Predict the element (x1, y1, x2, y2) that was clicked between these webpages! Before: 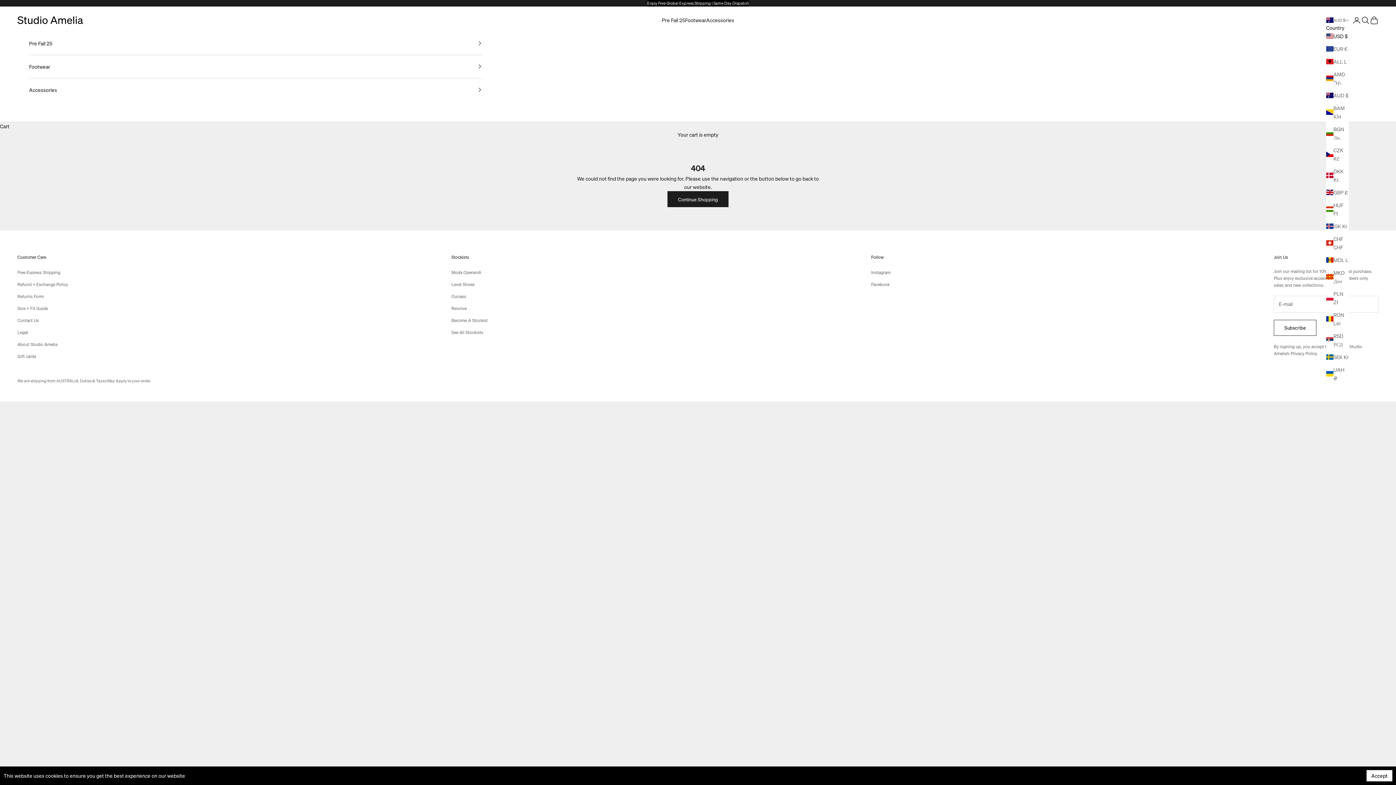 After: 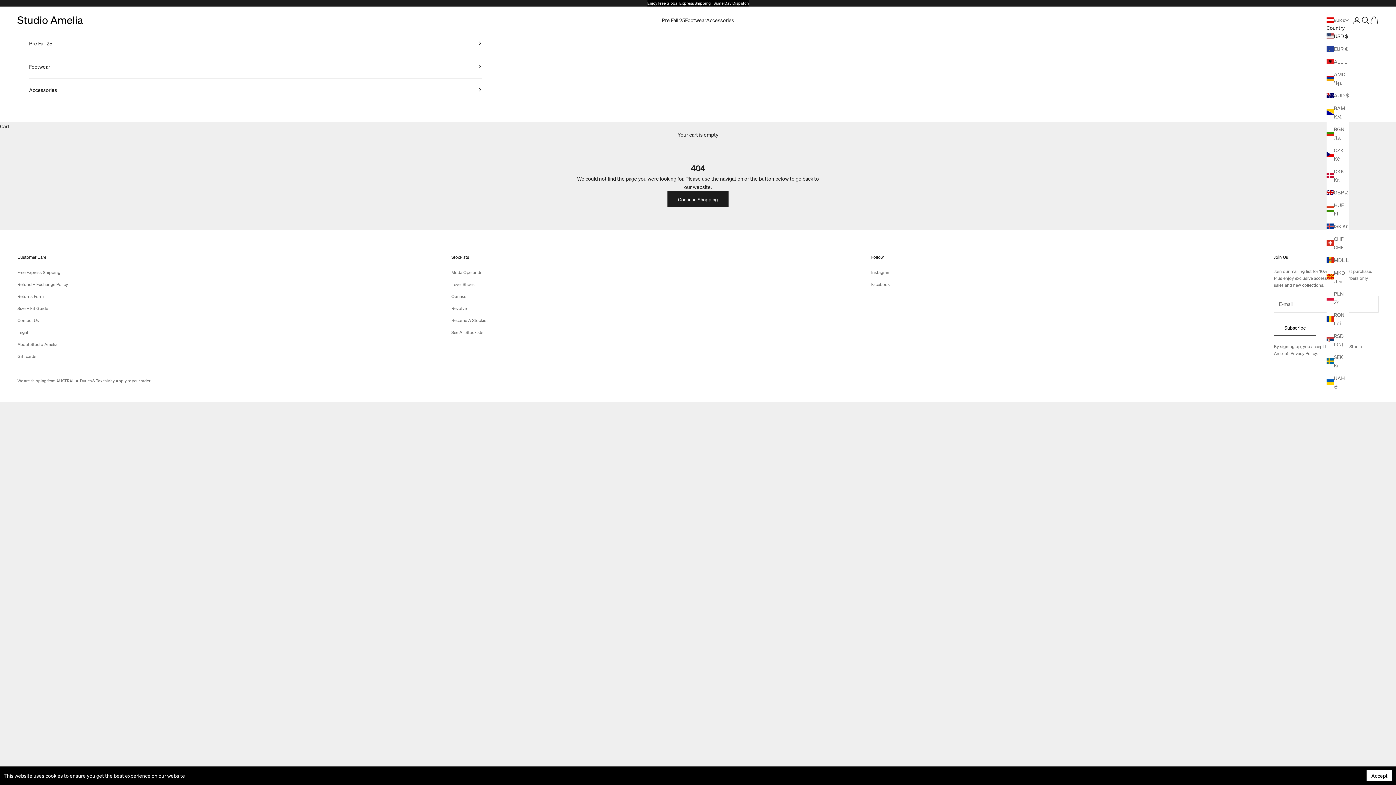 Action: bbox: (1326, 44, 1349, 52) label: EUR €